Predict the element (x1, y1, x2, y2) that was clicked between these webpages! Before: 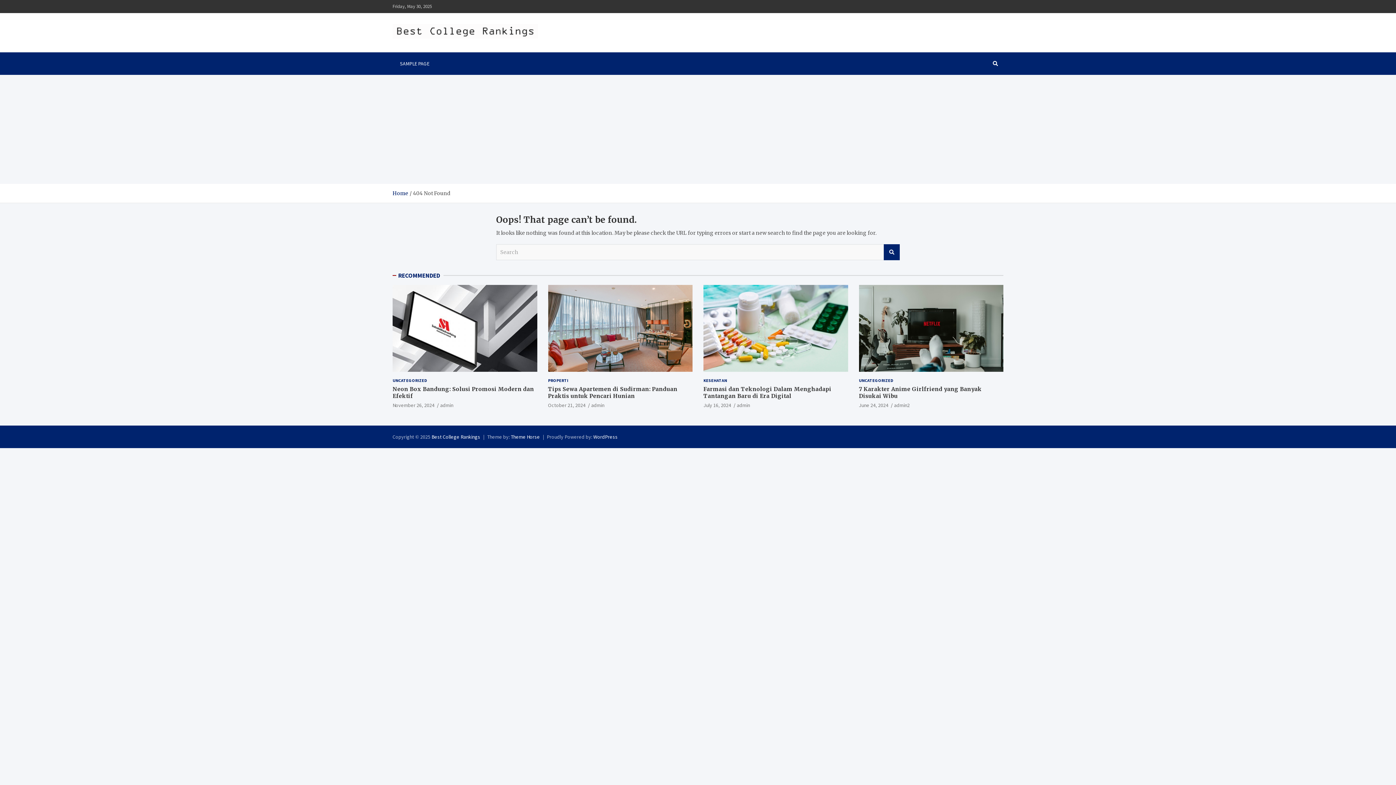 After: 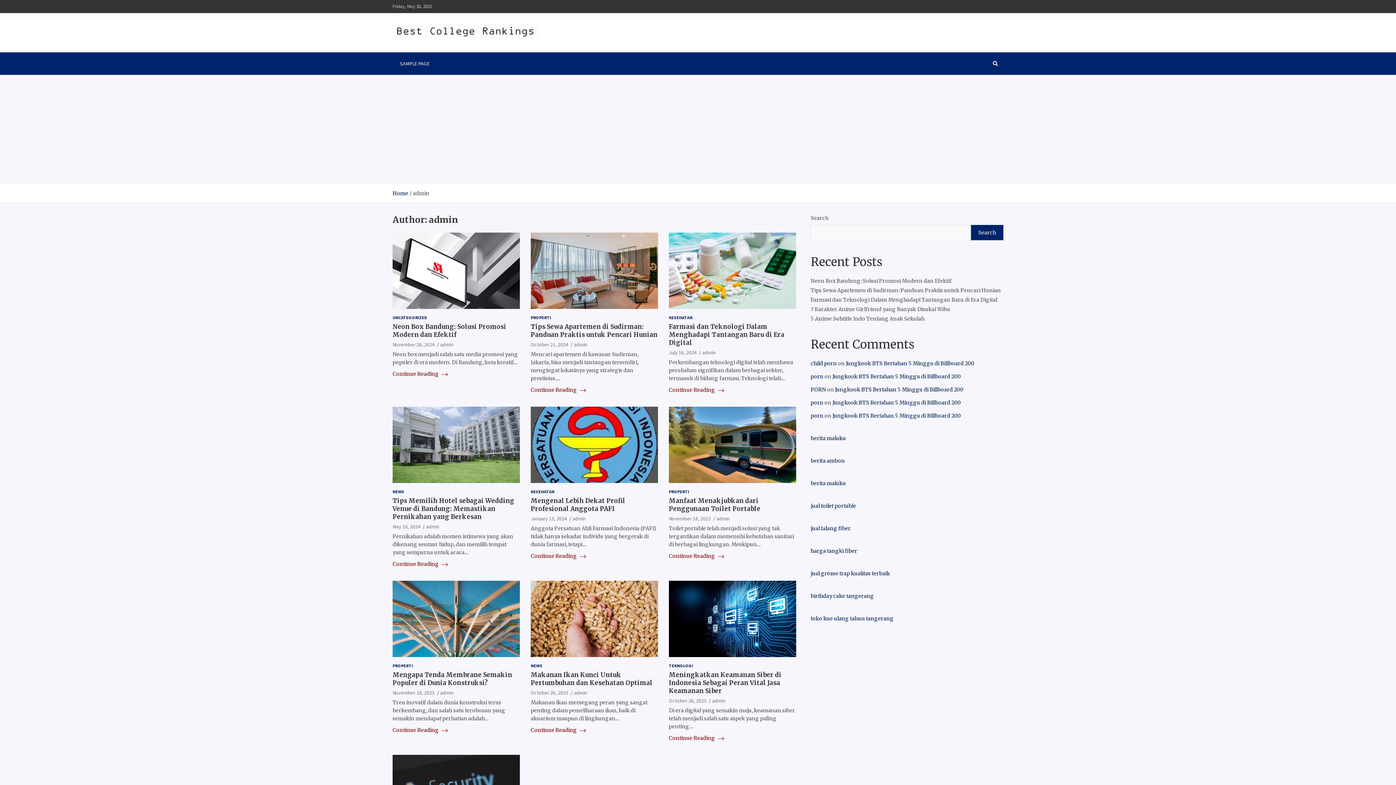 Action: bbox: (591, 402, 604, 408) label: admin